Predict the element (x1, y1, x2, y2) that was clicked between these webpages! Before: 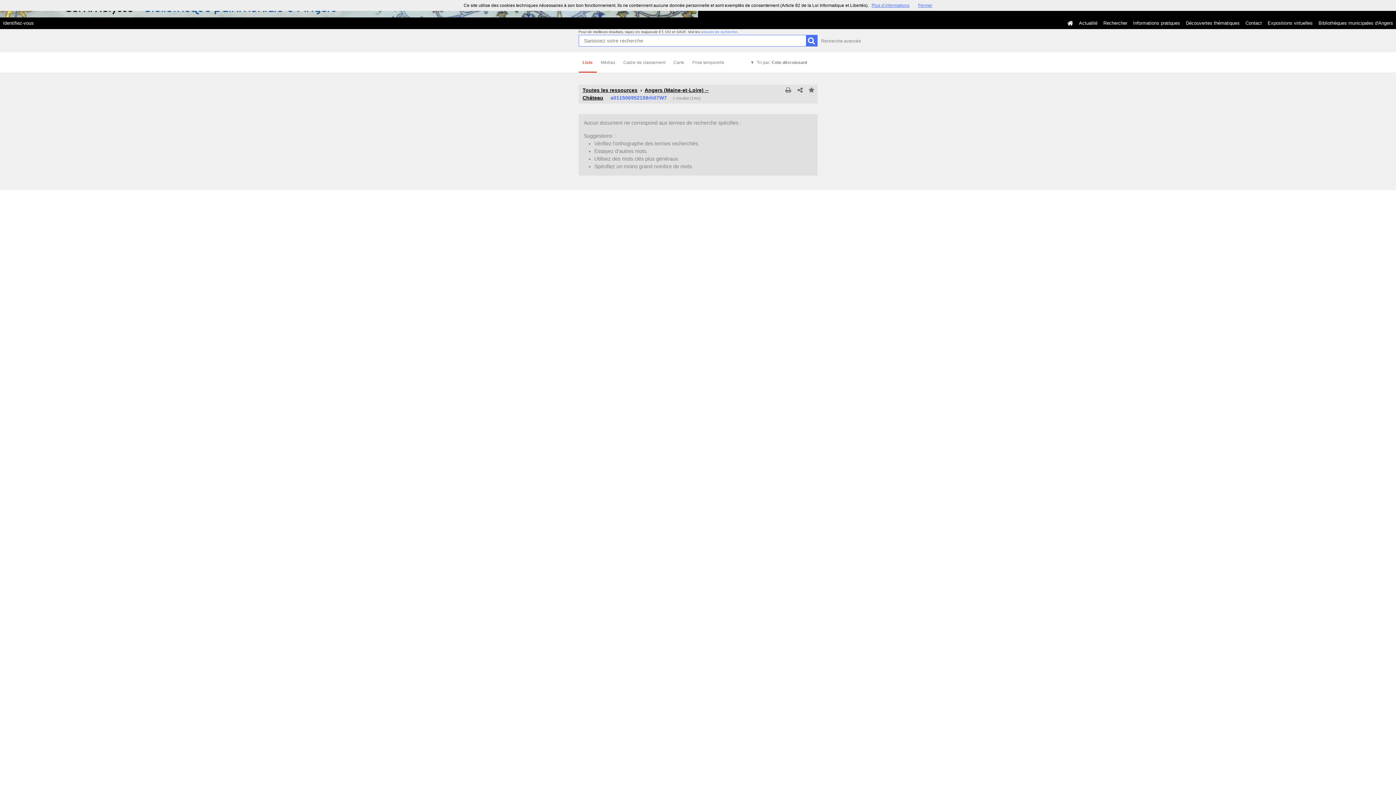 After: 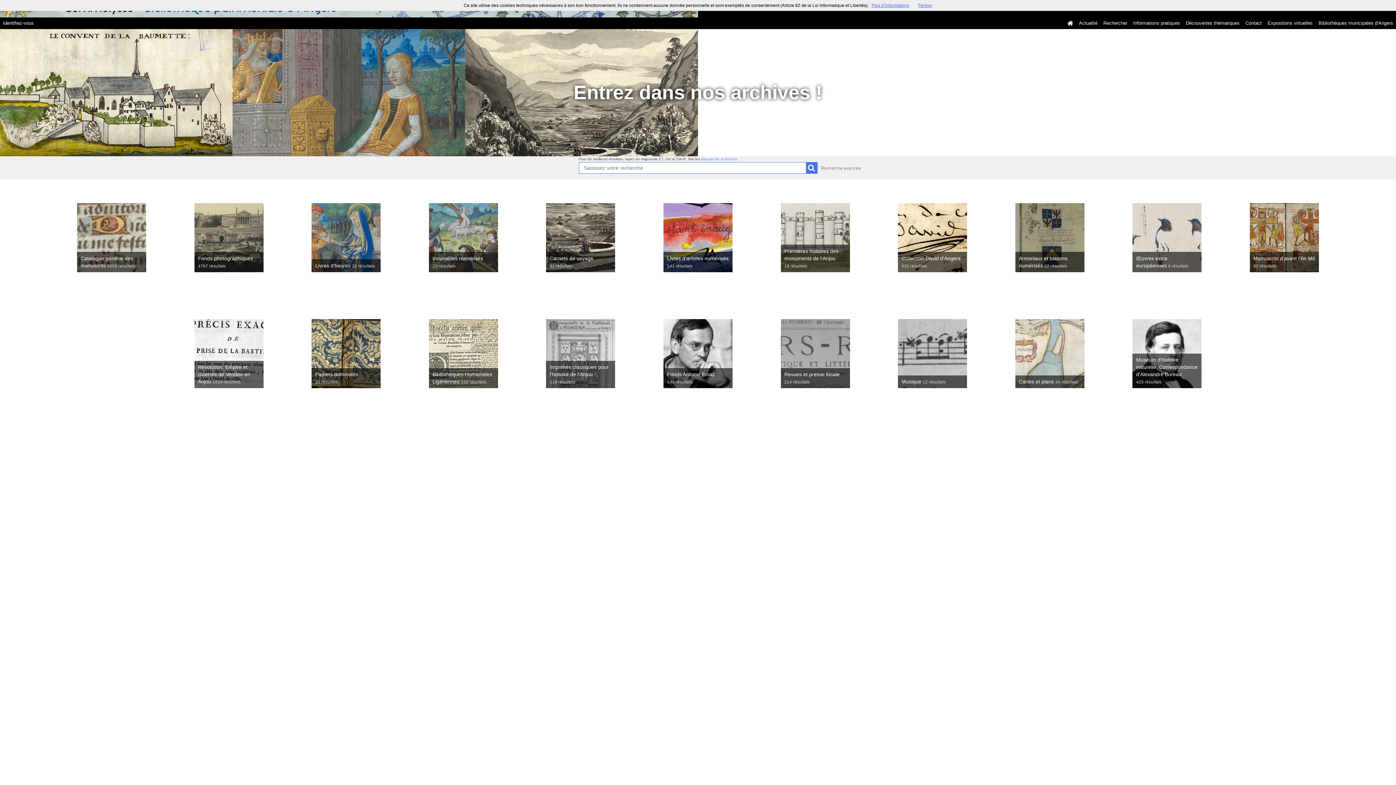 Action: bbox: (582, 87, 640, 93) label: Toutes les ressources